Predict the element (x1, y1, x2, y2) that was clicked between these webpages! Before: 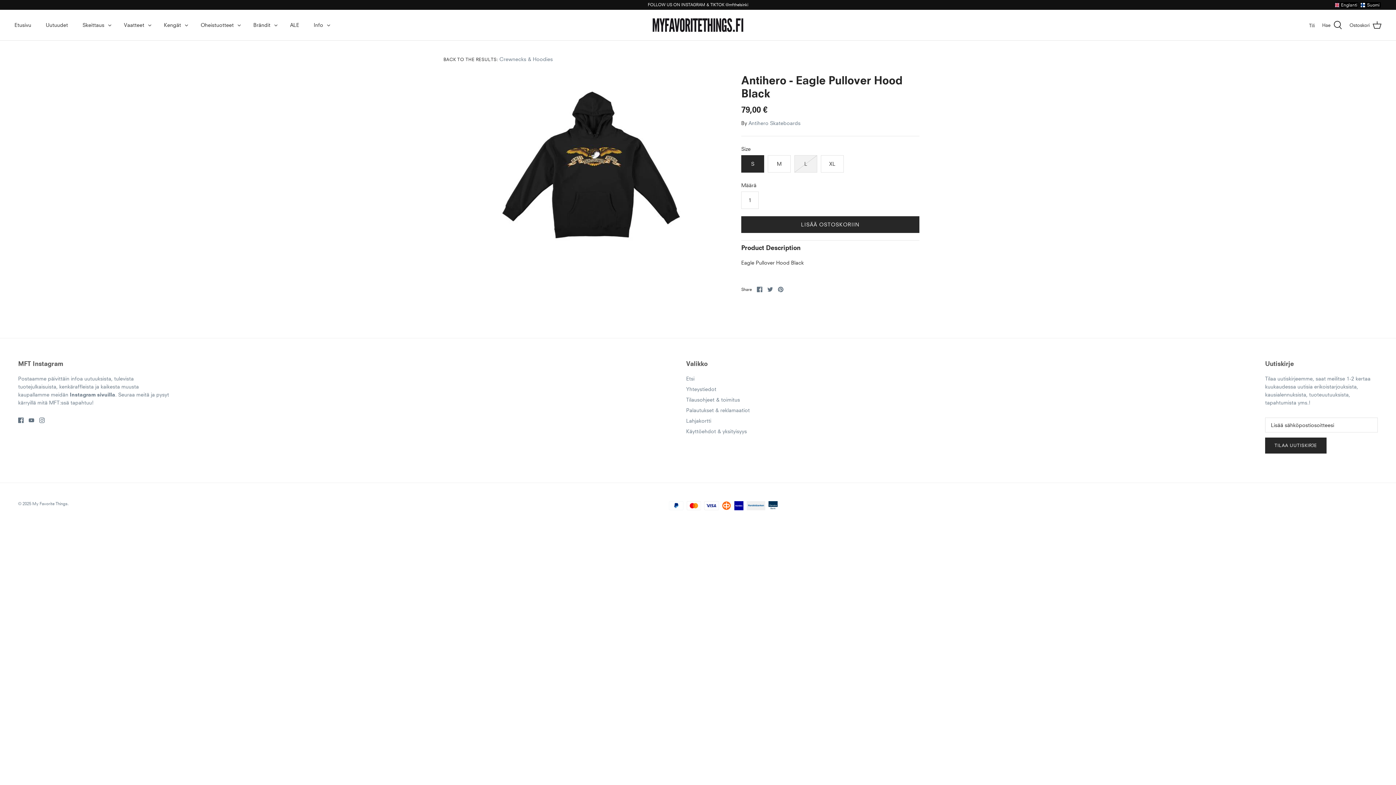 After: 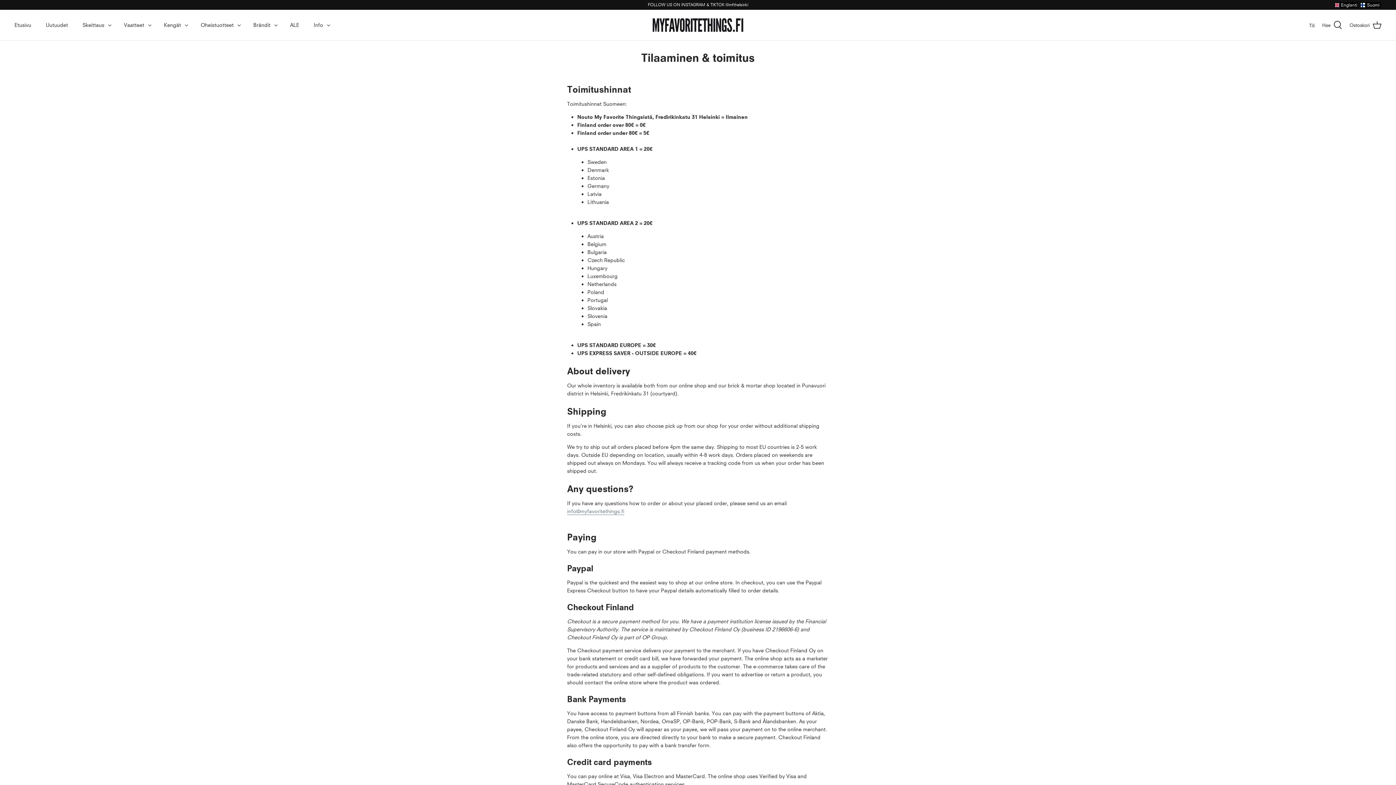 Action: label: Tilausohjeet & toimitus bbox: (686, 396, 740, 402)